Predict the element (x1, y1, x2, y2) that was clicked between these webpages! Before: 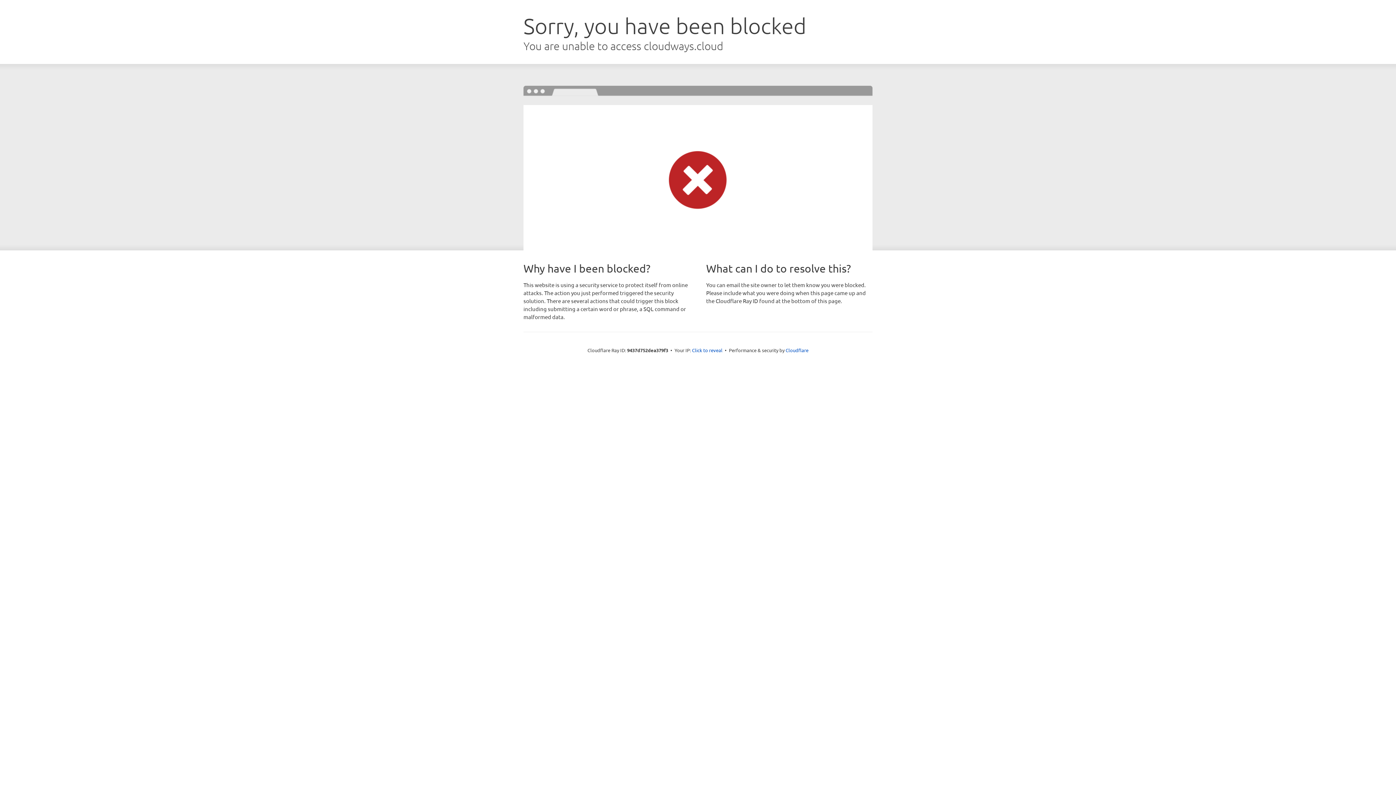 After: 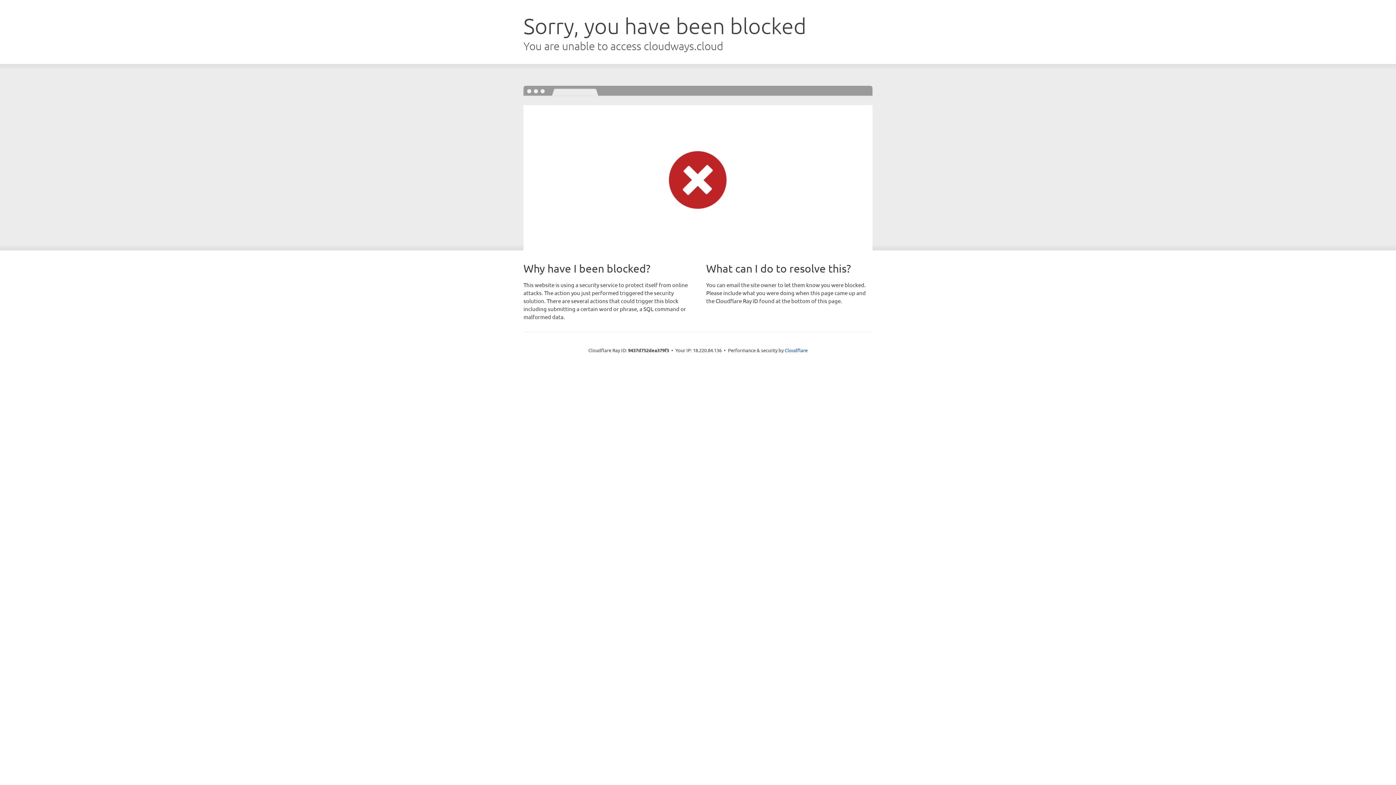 Action: label: Click to reveal bbox: (692, 346, 722, 353)